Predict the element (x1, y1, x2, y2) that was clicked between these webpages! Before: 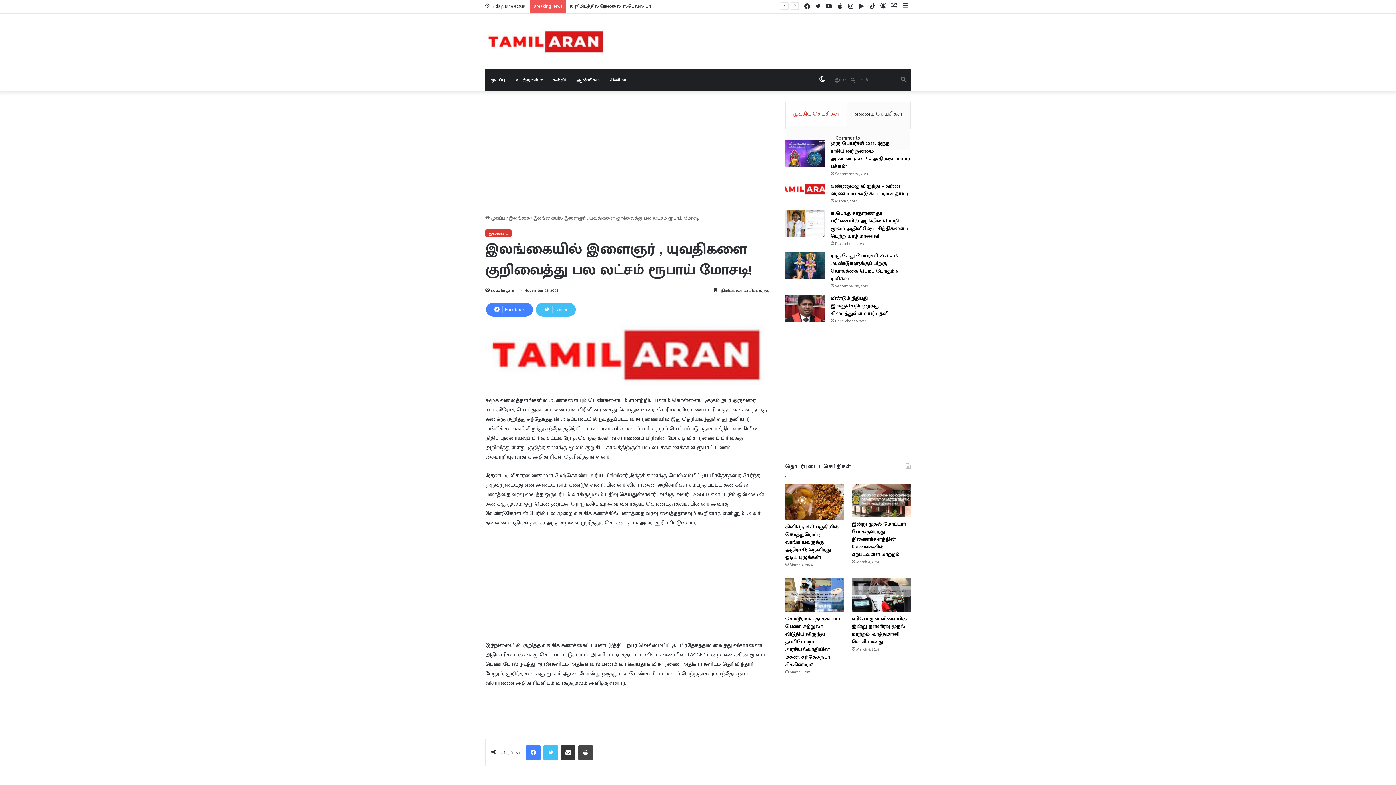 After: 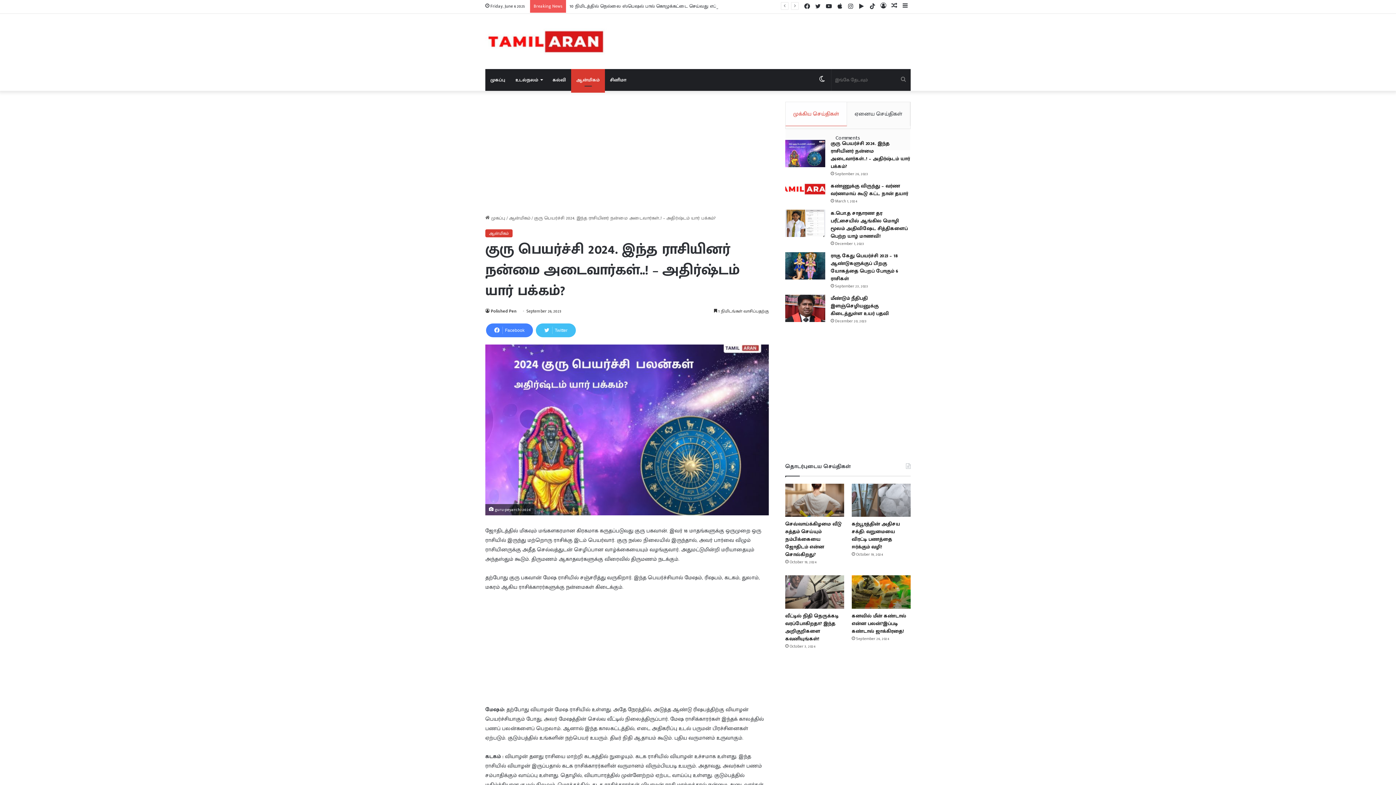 Action: label: குரு பெயர்ச்சி 2024. இந்த ராசியினர் நன்மை அடைவார்கள்..! – அதிர்ஷ்டம் யார் பக்கம்? bbox: (785, 140, 825, 167)